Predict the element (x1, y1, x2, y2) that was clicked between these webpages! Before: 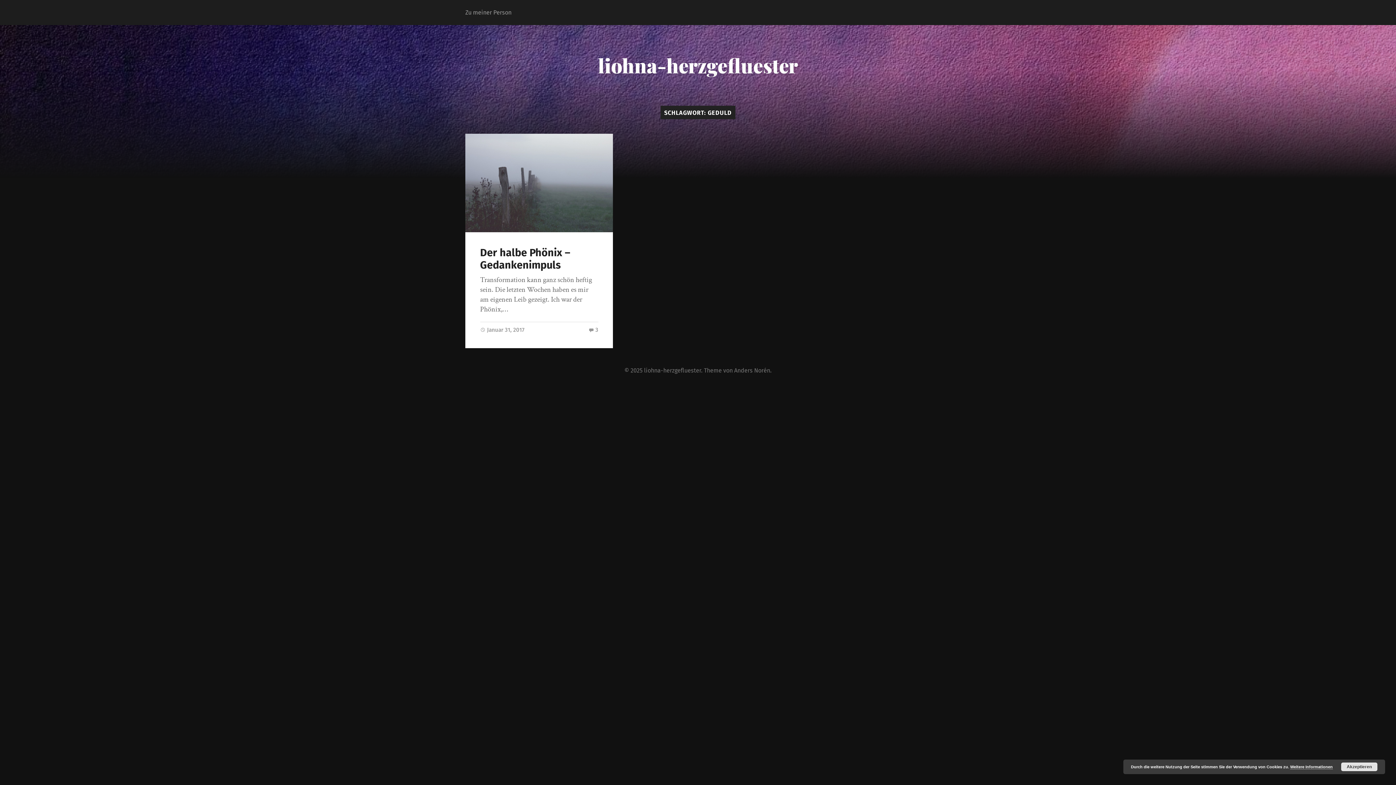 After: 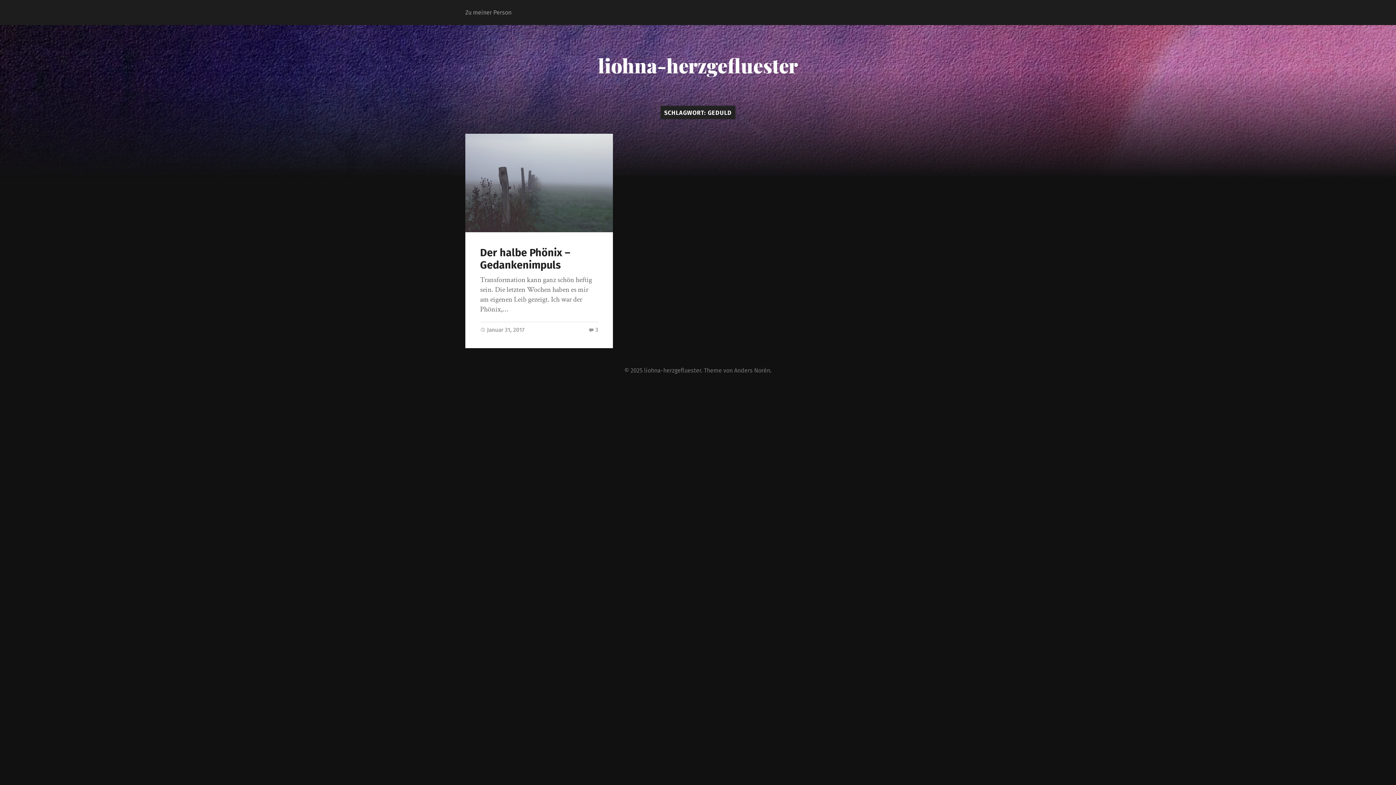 Action: label: Akzeptieren bbox: (1341, 762, 1377, 771)